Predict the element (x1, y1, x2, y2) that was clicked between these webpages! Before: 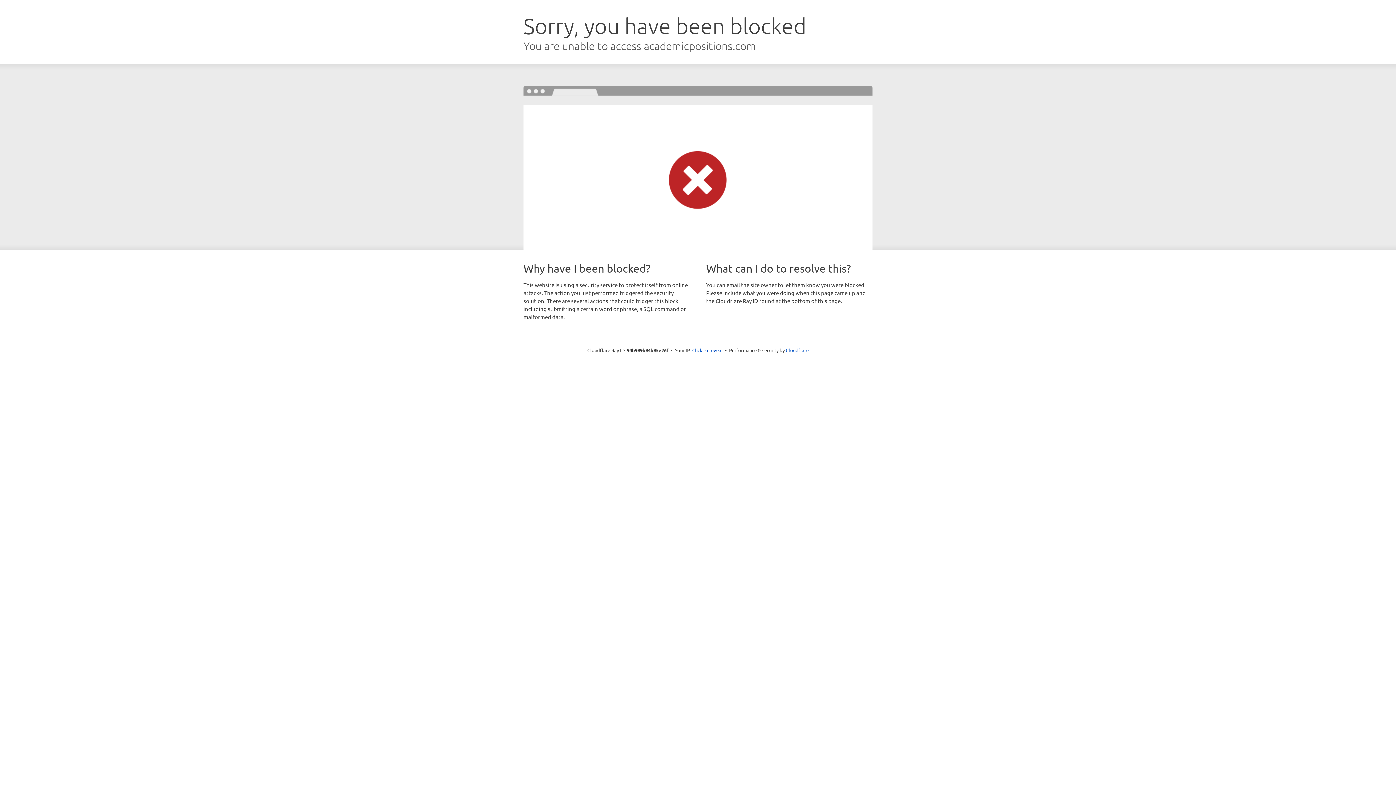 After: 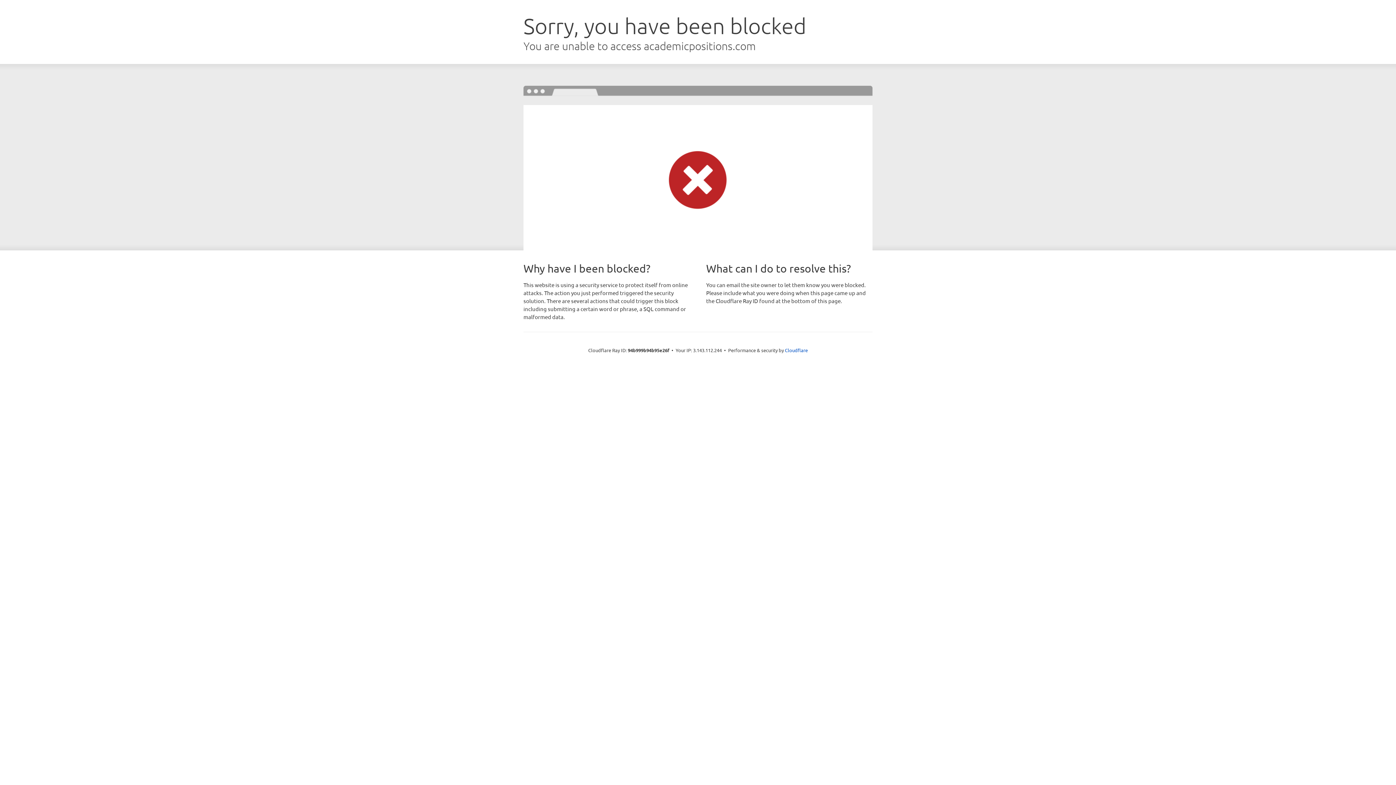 Action: bbox: (692, 346, 722, 353) label: Click to reveal